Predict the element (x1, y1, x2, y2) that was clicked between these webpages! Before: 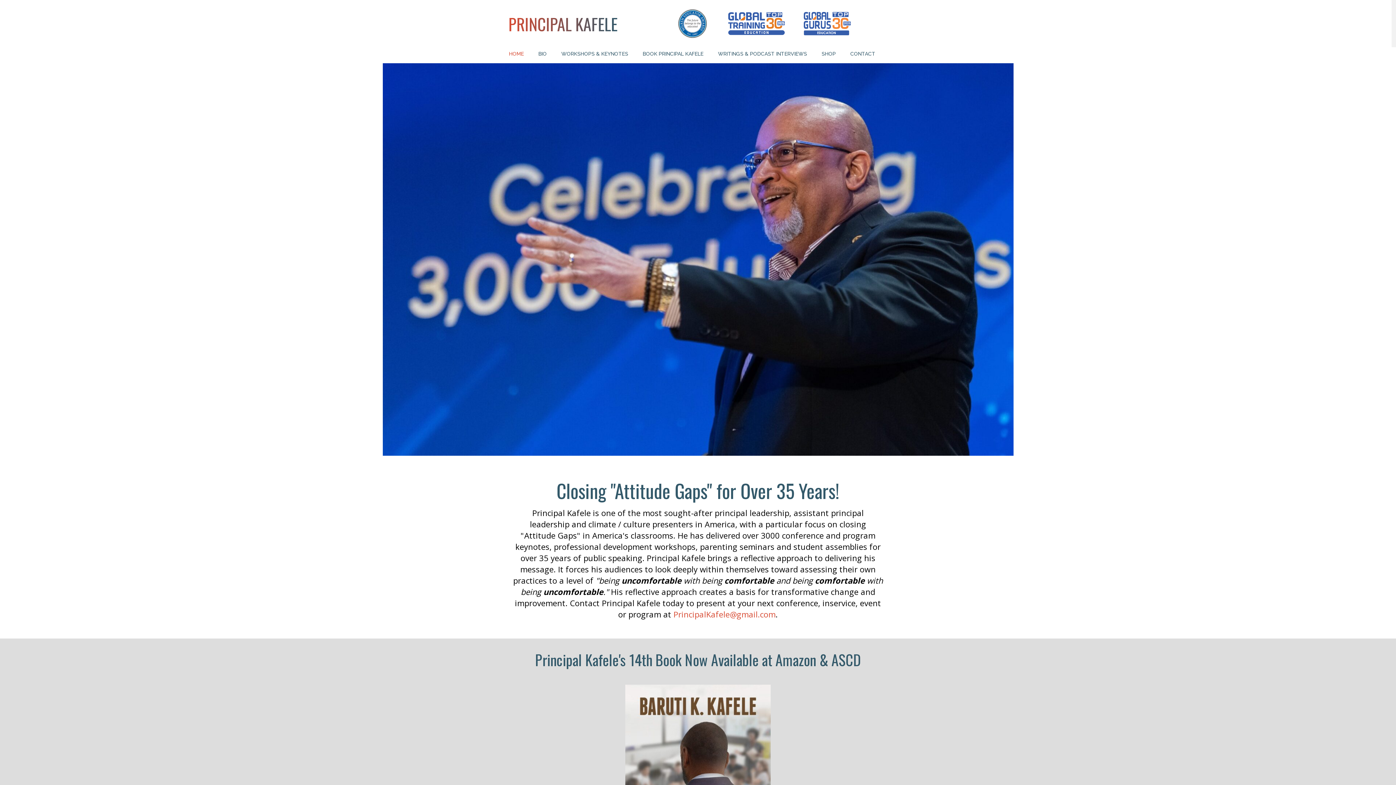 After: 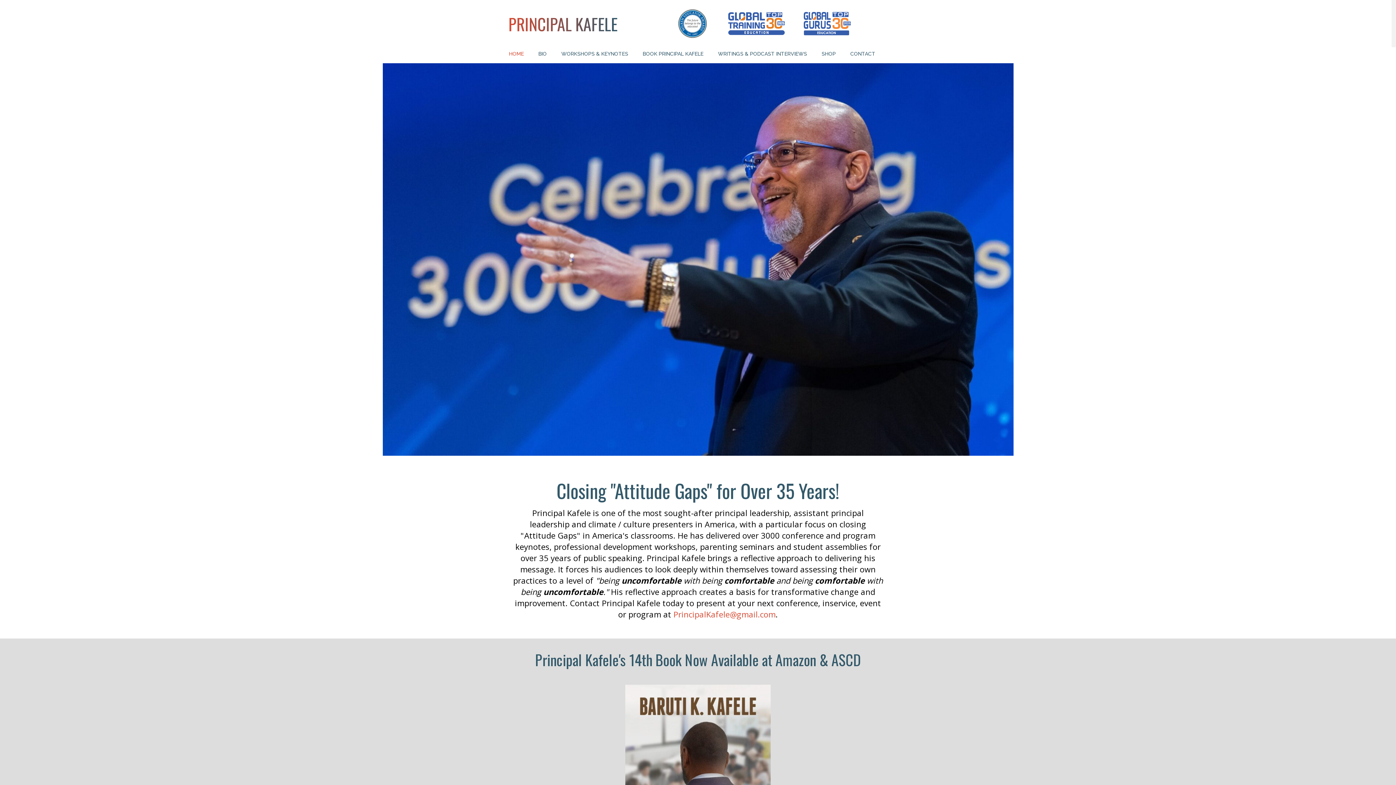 Action: label: PRINCIPAL KAFELE bbox: (508, 11, 617, 35)